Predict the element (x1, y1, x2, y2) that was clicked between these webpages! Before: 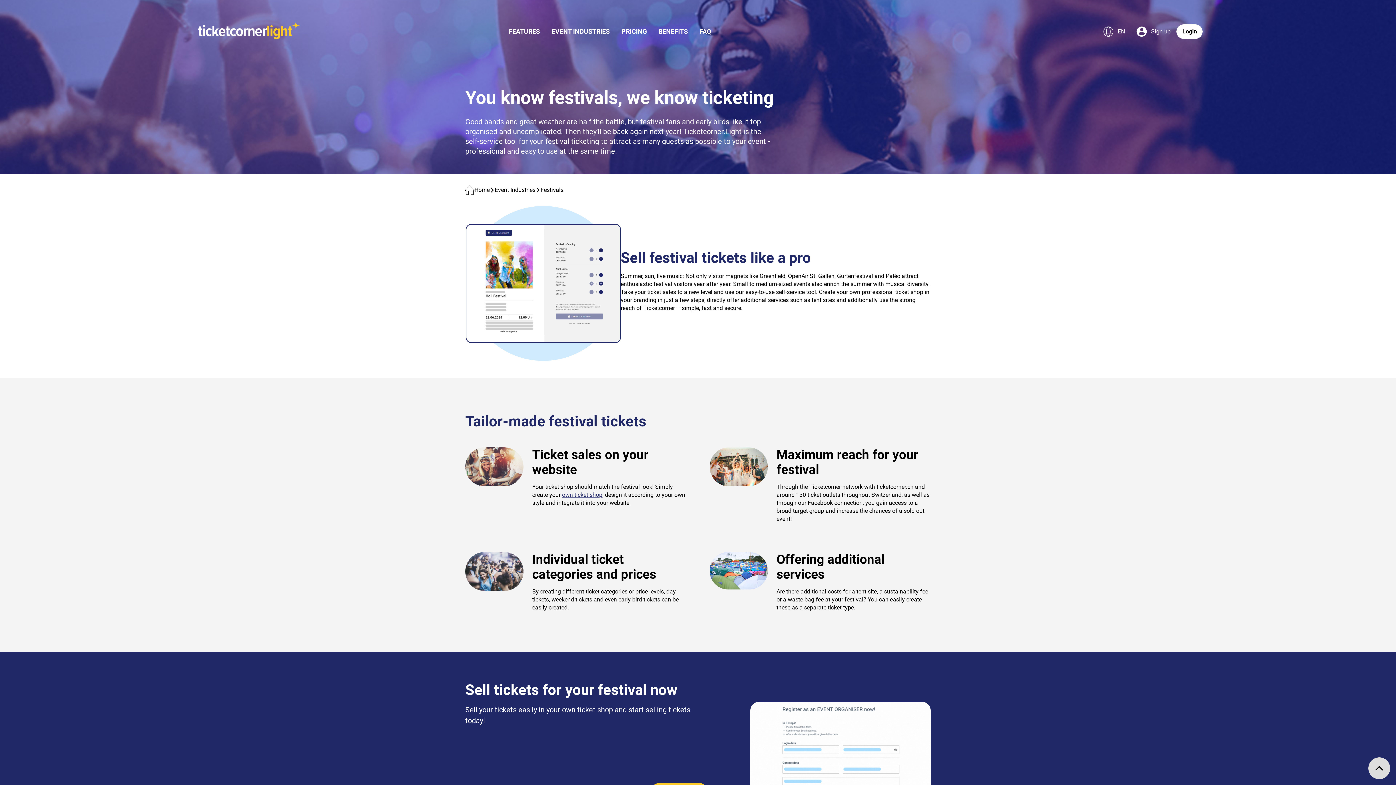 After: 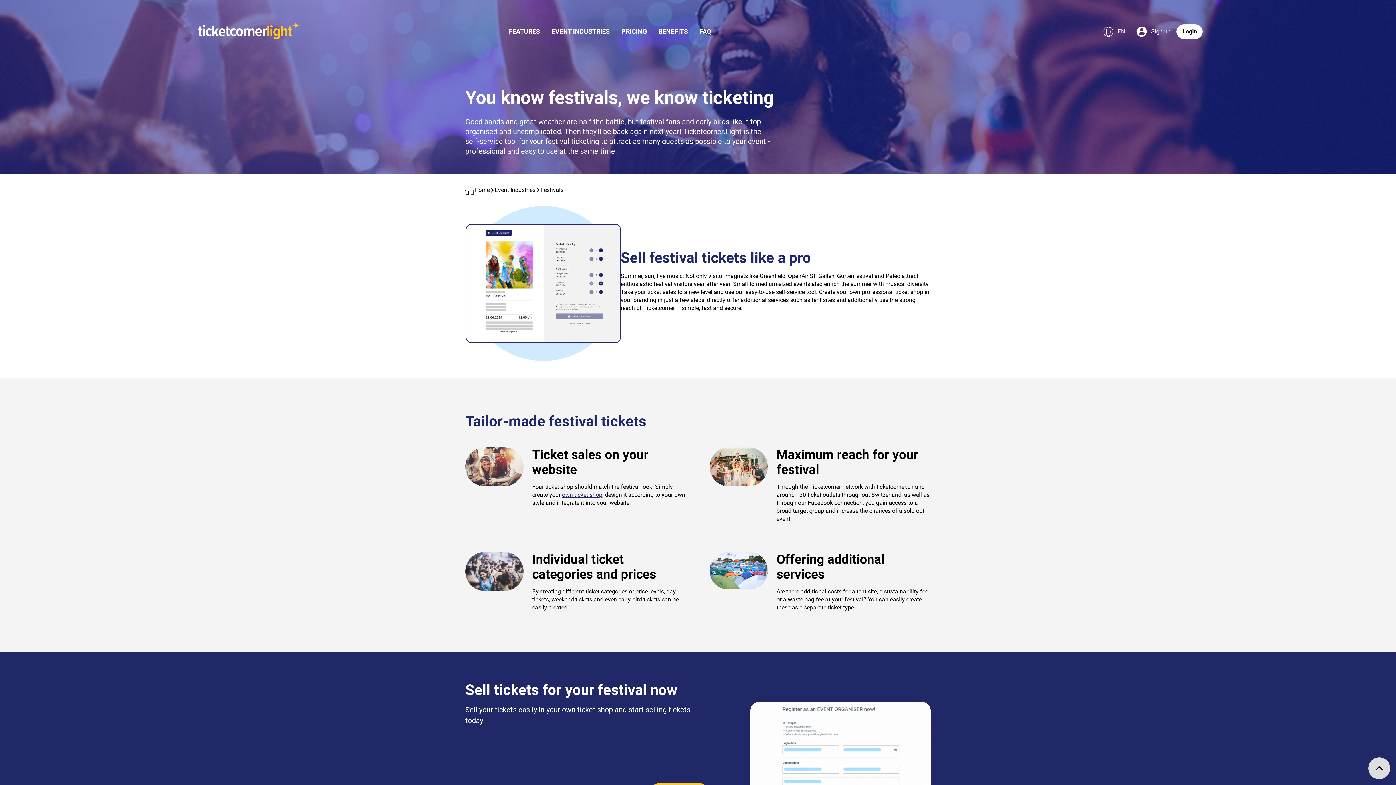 Action: bbox: (540, 185, 563, 194) label: Festivals